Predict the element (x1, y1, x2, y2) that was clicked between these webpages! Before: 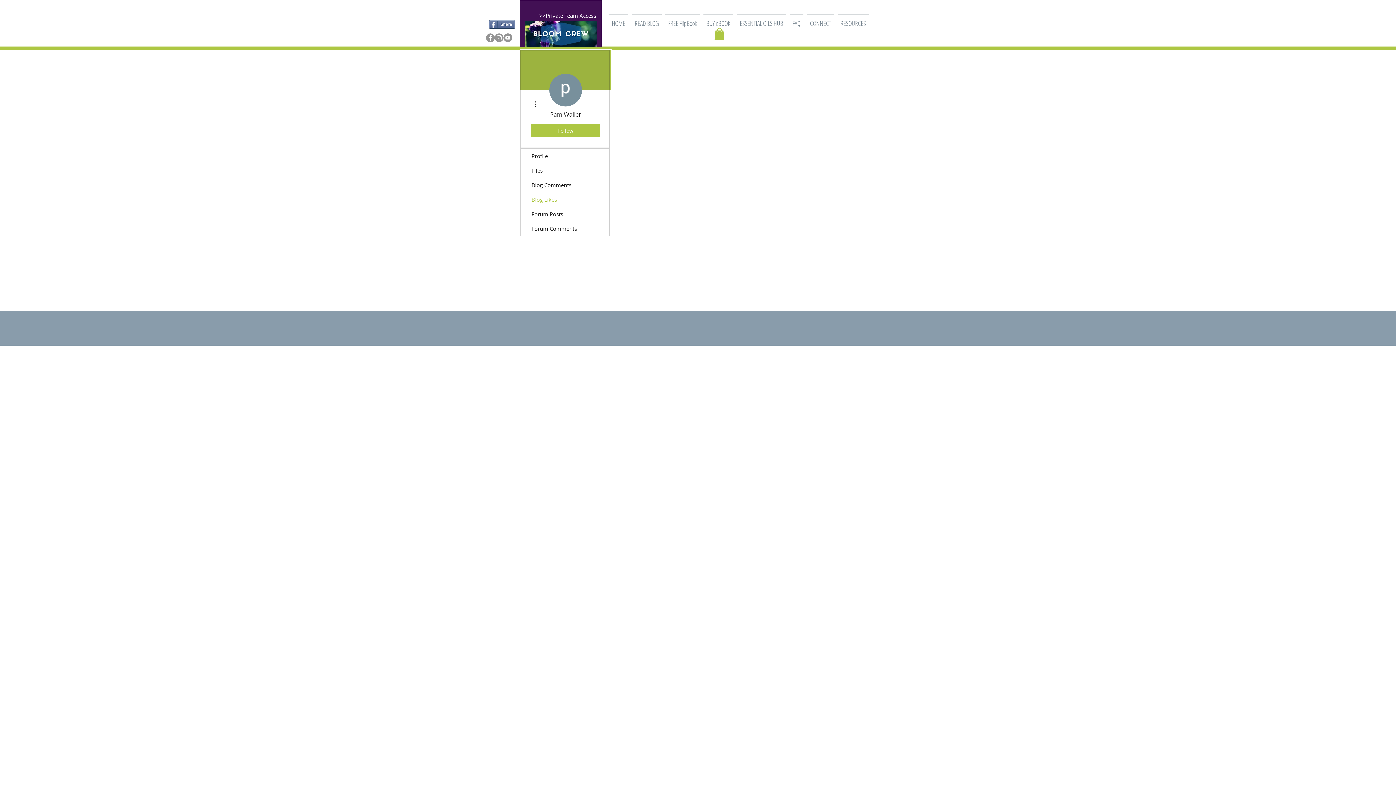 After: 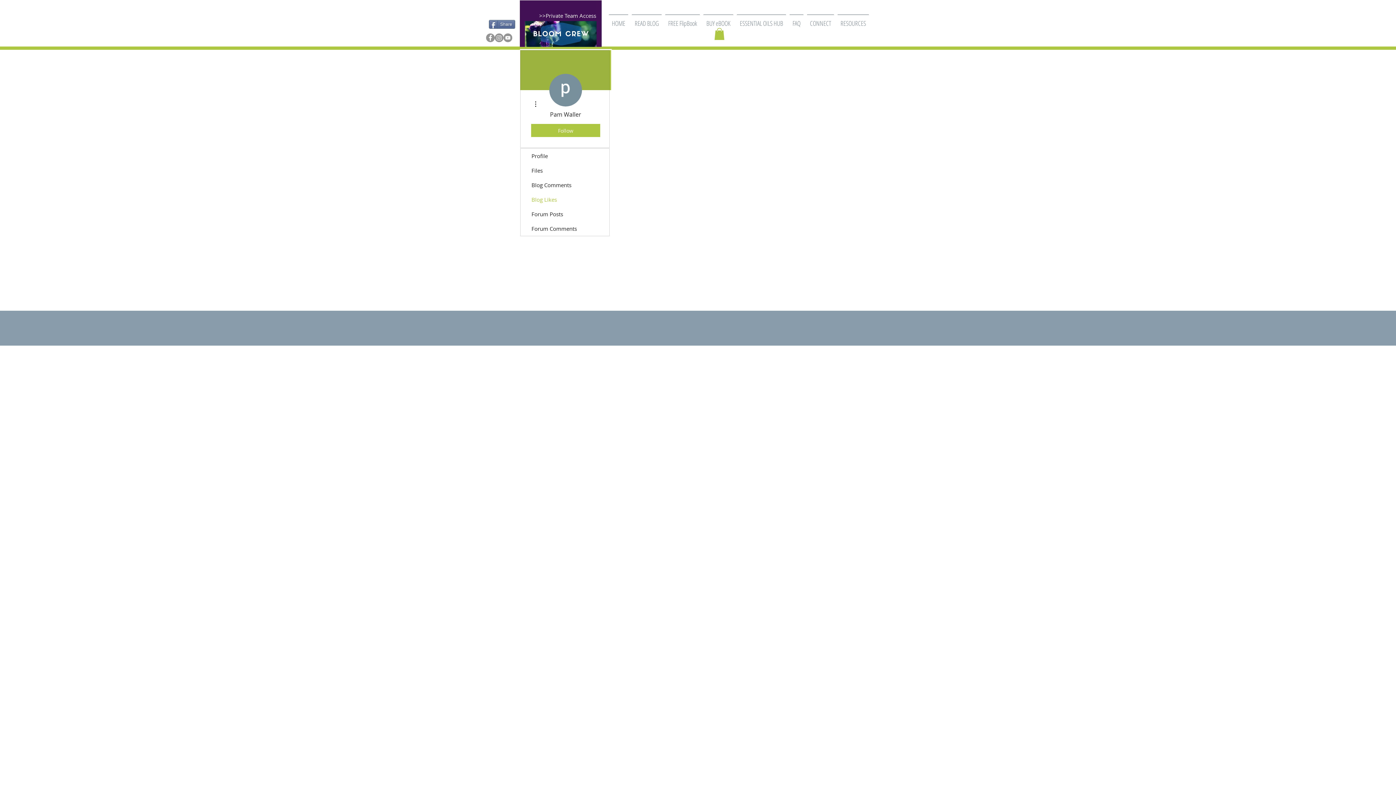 Action: label: RESOURCES bbox: (836, 14, 870, 25)